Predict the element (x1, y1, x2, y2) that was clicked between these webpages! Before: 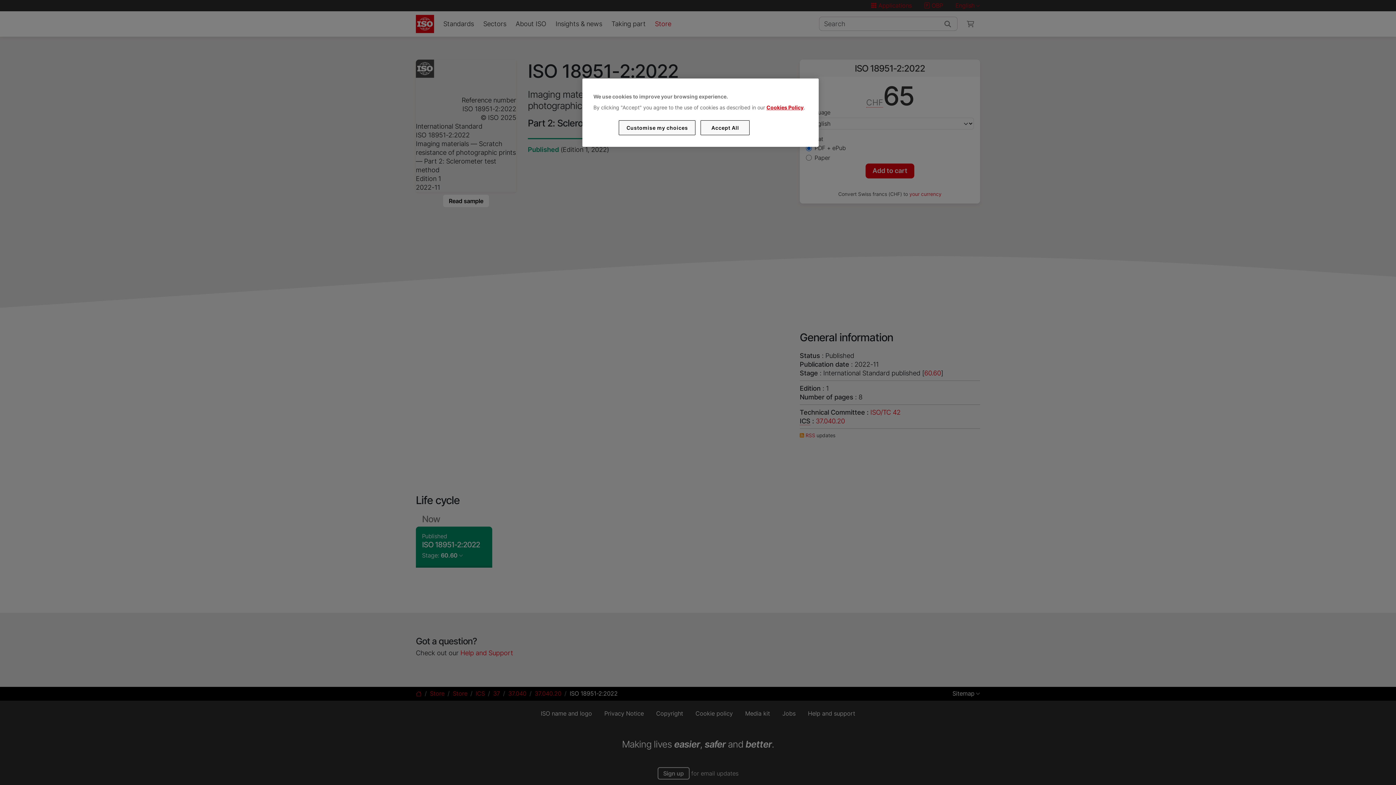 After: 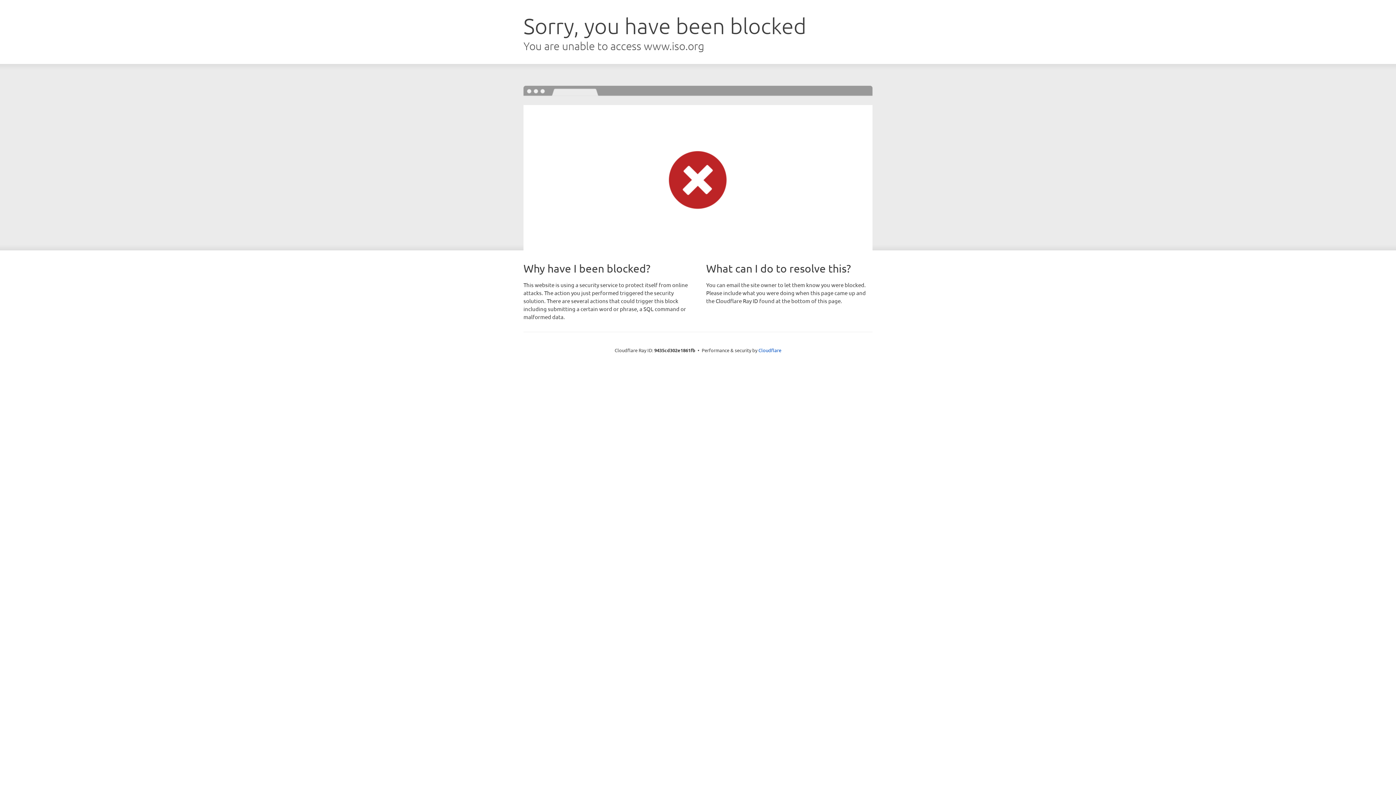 Action: label: Cookies Policy bbox: (766, 104, 803, 110)